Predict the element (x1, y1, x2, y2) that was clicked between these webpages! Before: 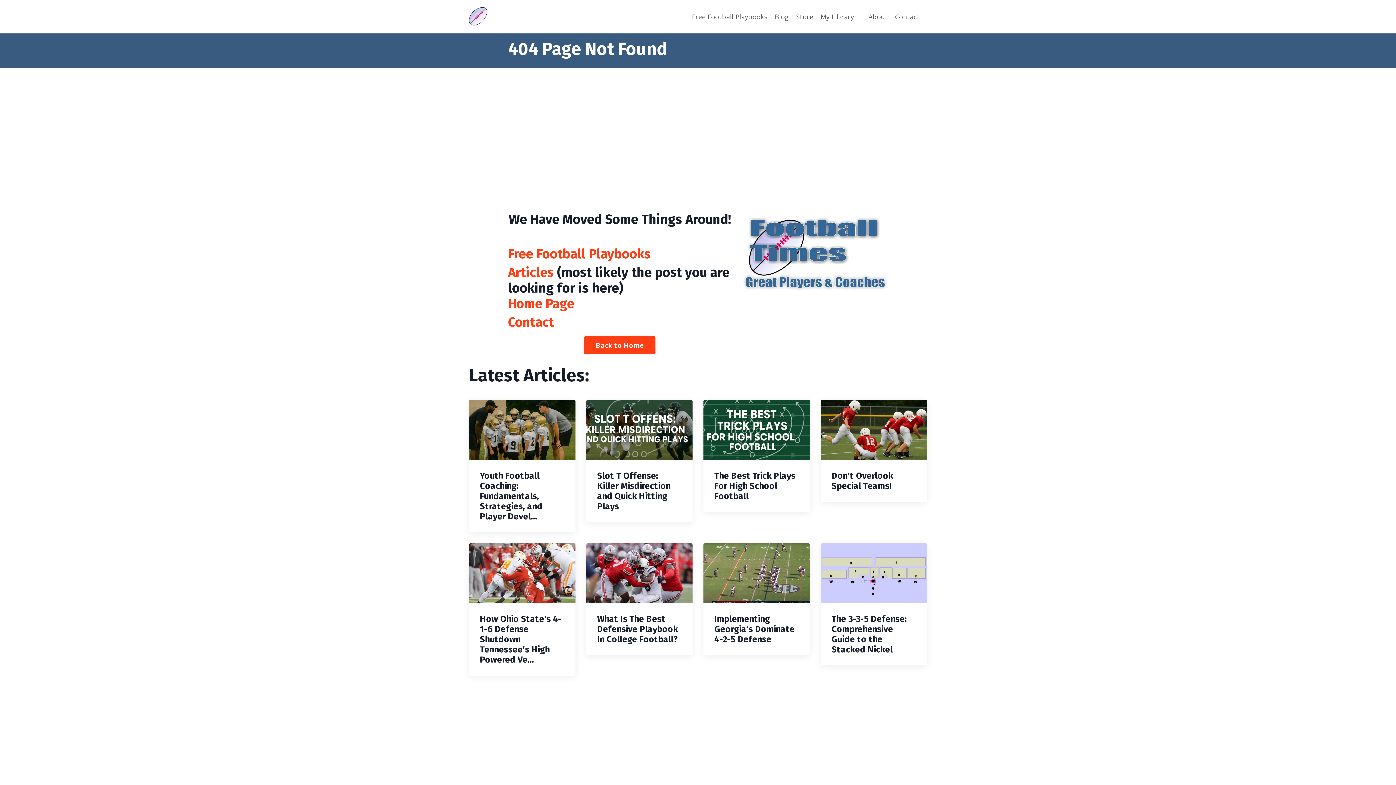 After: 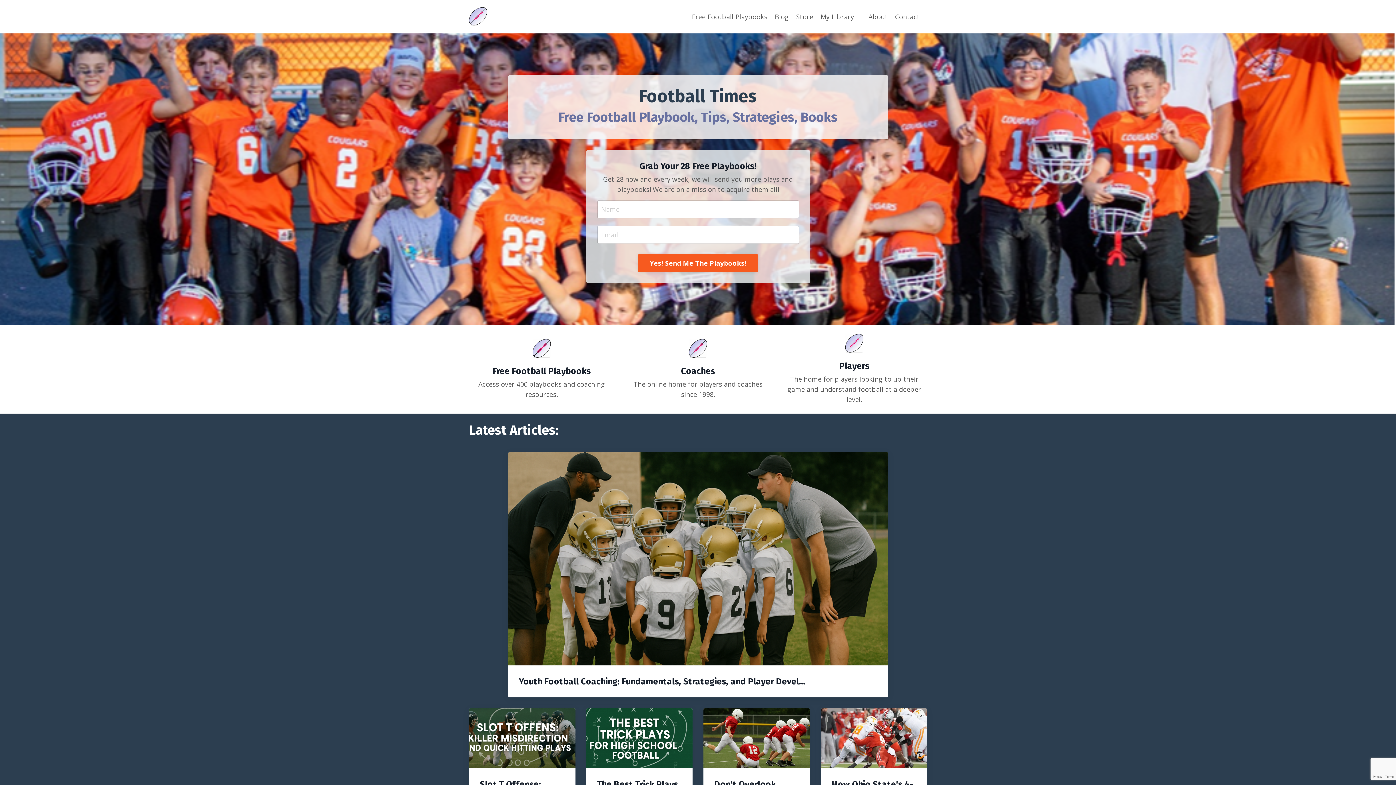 Action: bbox: (508, 296, 574, 312) label: Home Page